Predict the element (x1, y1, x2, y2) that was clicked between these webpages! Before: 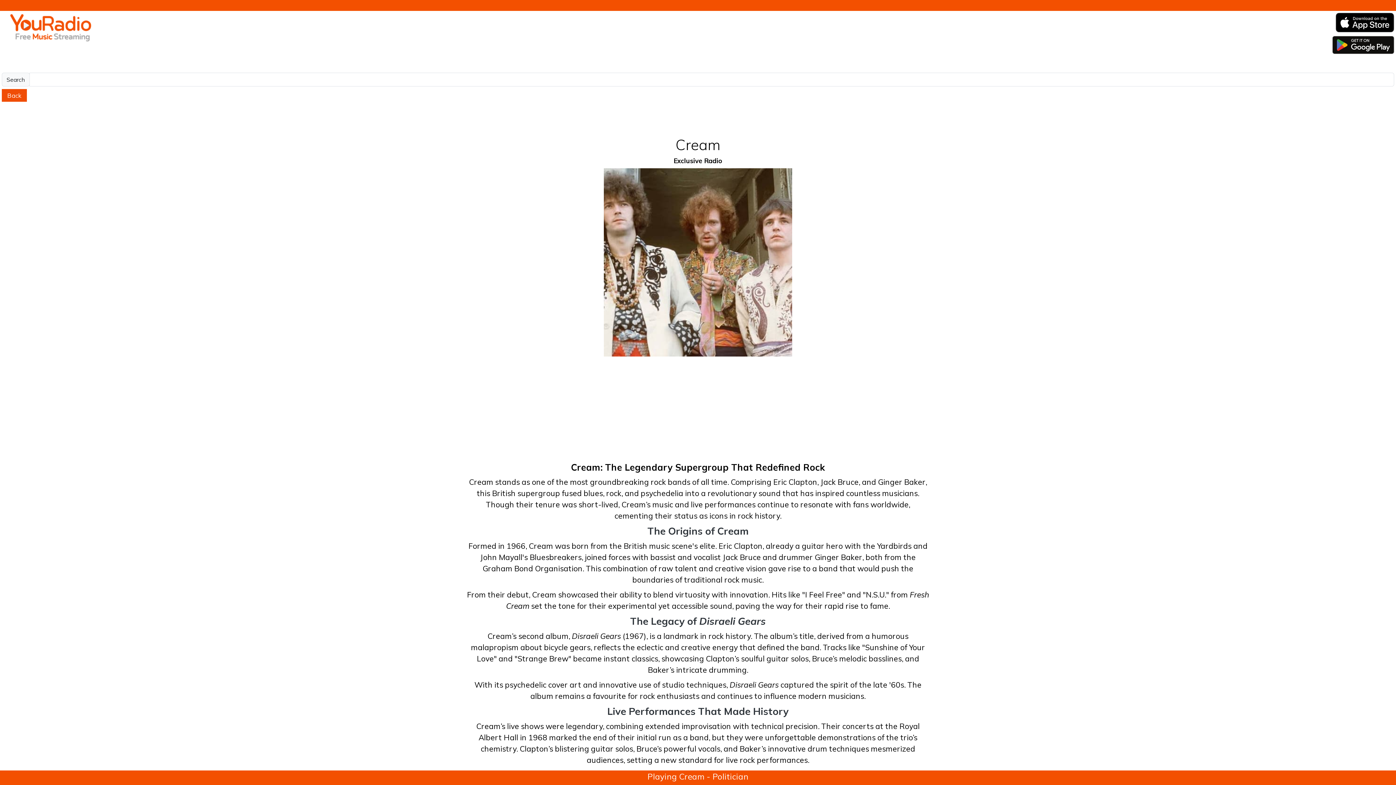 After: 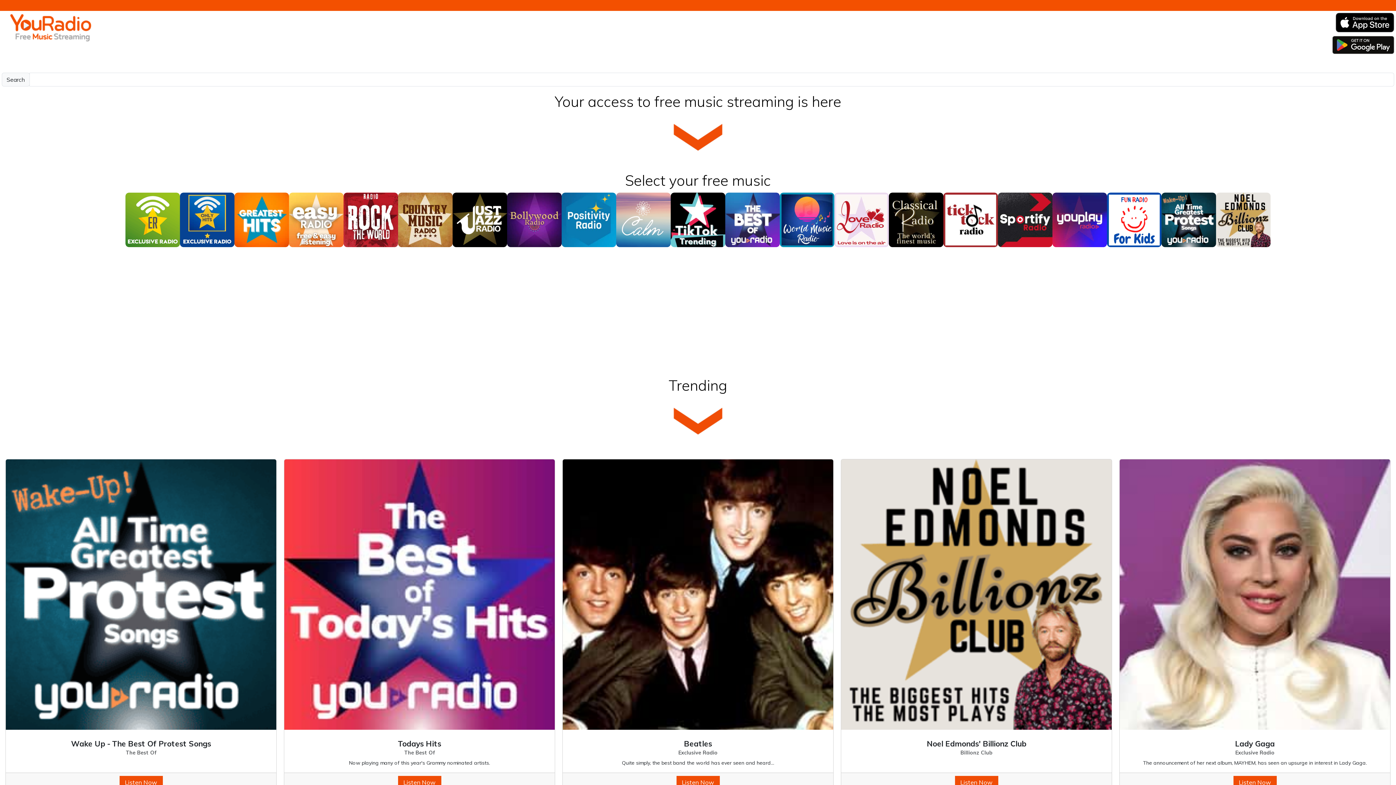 Action: bbox: (7, 23, 93, 30)